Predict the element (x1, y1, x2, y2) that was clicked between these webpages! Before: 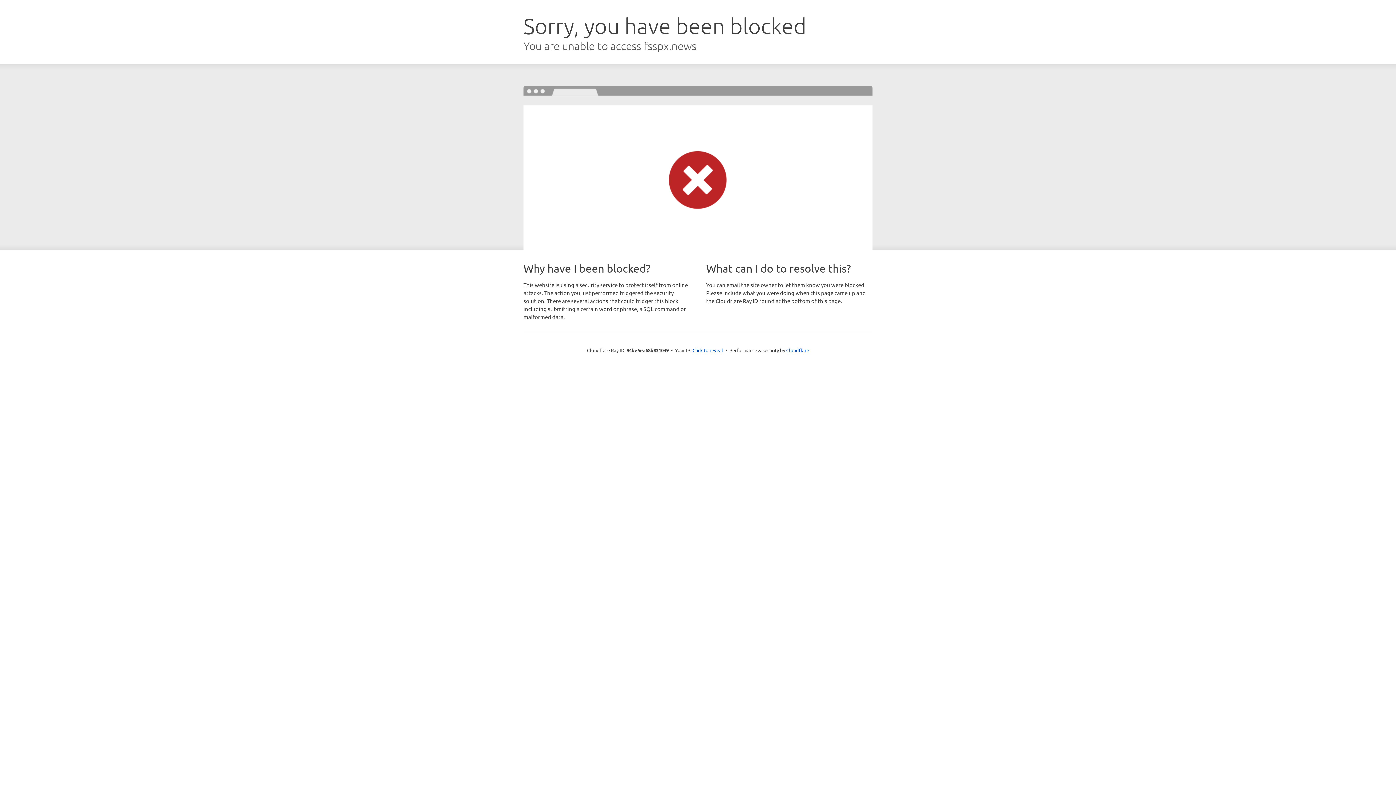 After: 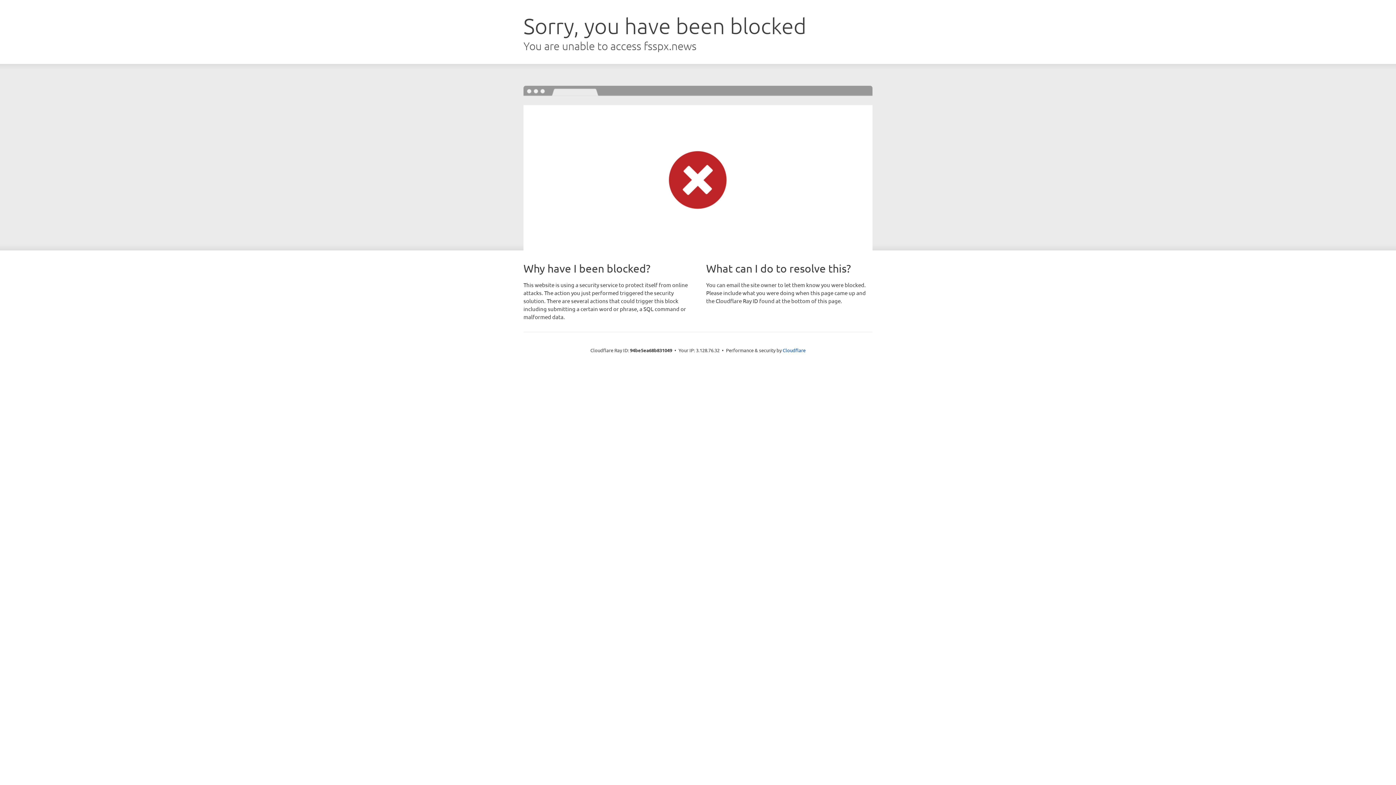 Action: label: Click to reveal bbox: (692, 346, 723, 353)